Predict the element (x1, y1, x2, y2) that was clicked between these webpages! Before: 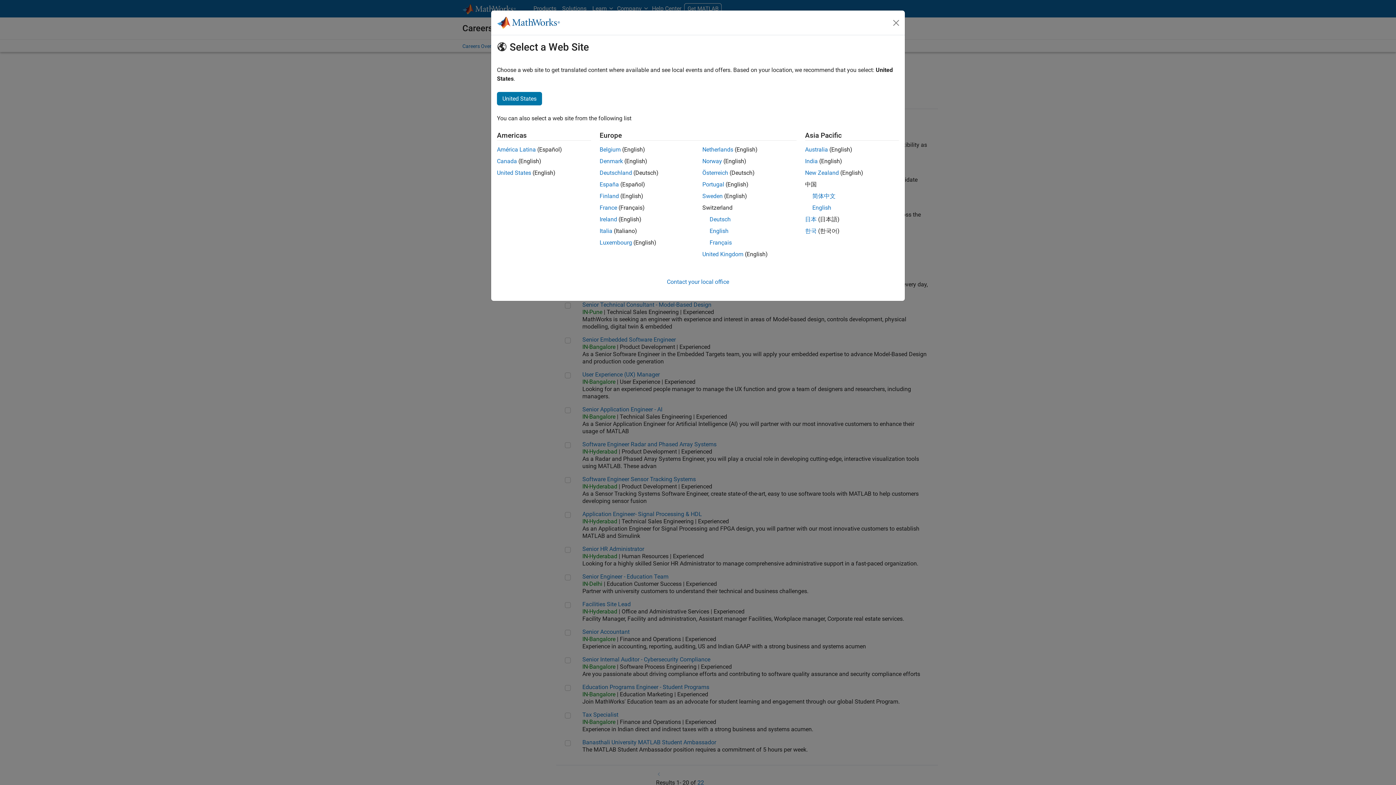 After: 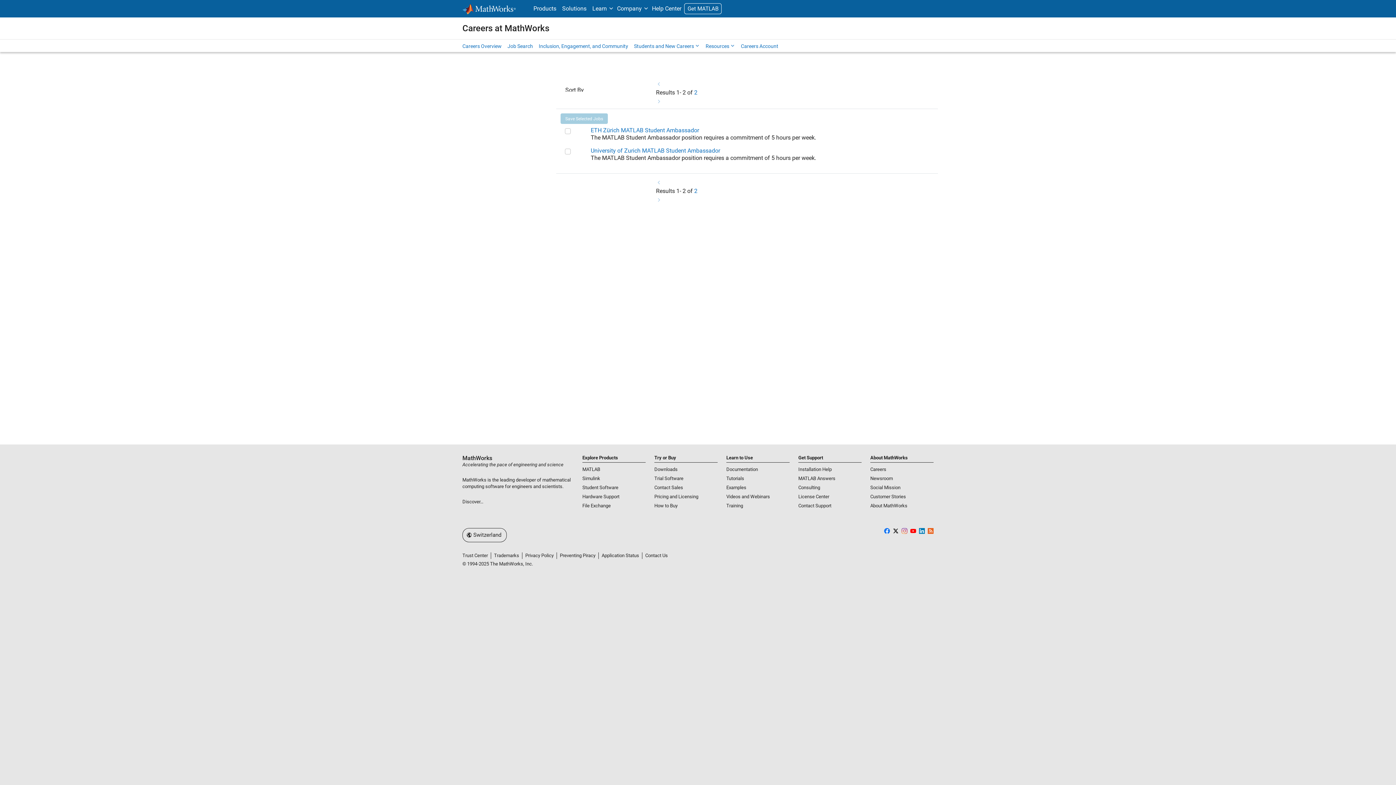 Action: label: English bbox: (709, 227, 728, 234)